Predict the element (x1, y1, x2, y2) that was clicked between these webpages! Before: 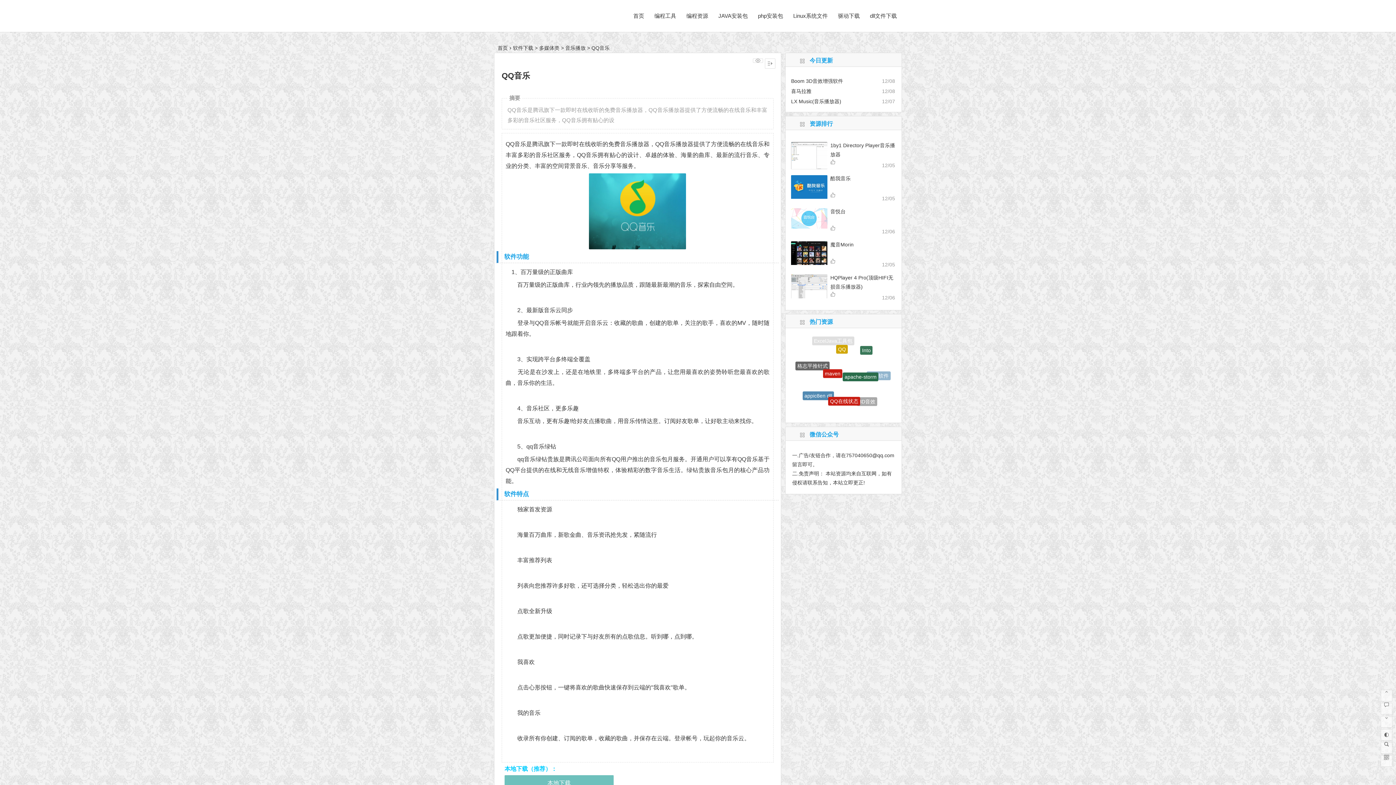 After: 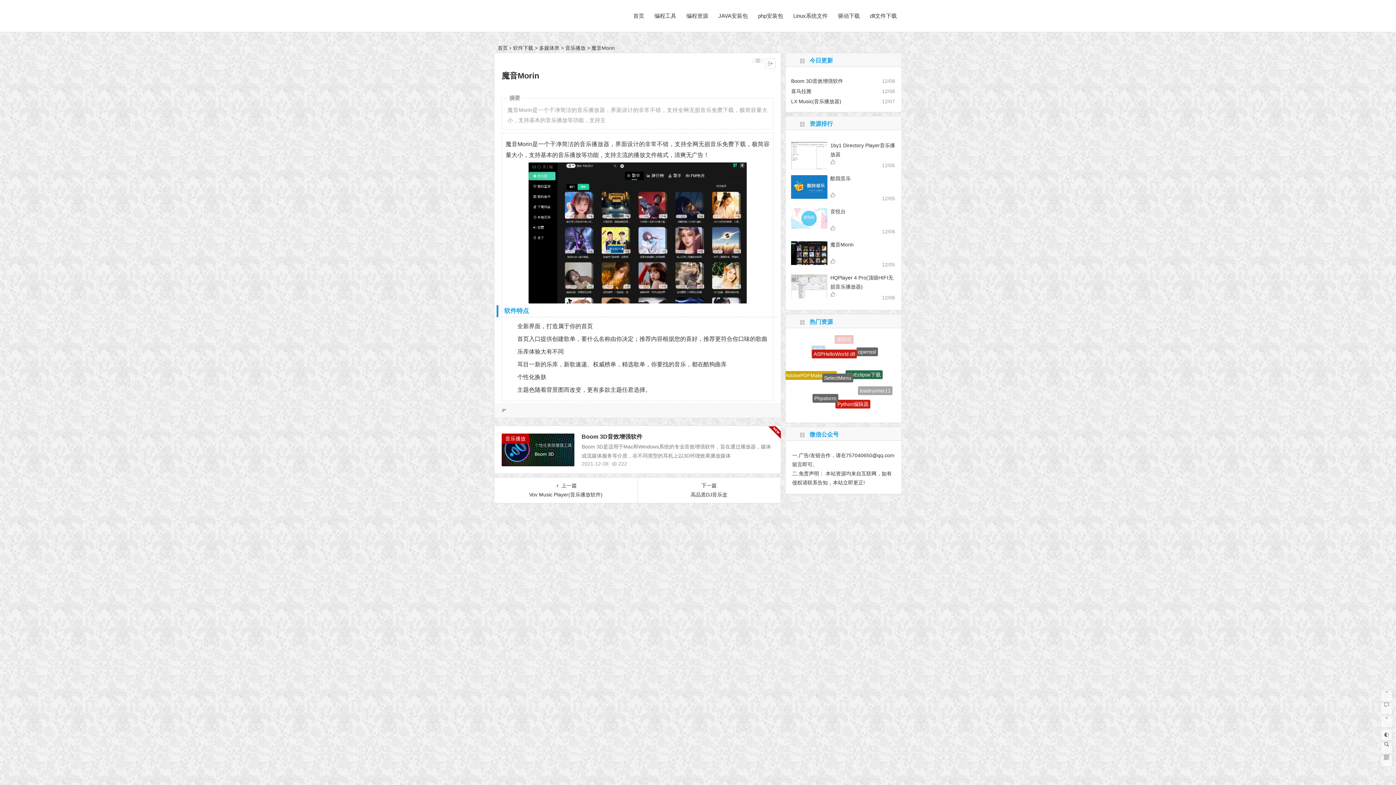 Action: label: 魔音Morin bbox: (830, 241, 853, 247)